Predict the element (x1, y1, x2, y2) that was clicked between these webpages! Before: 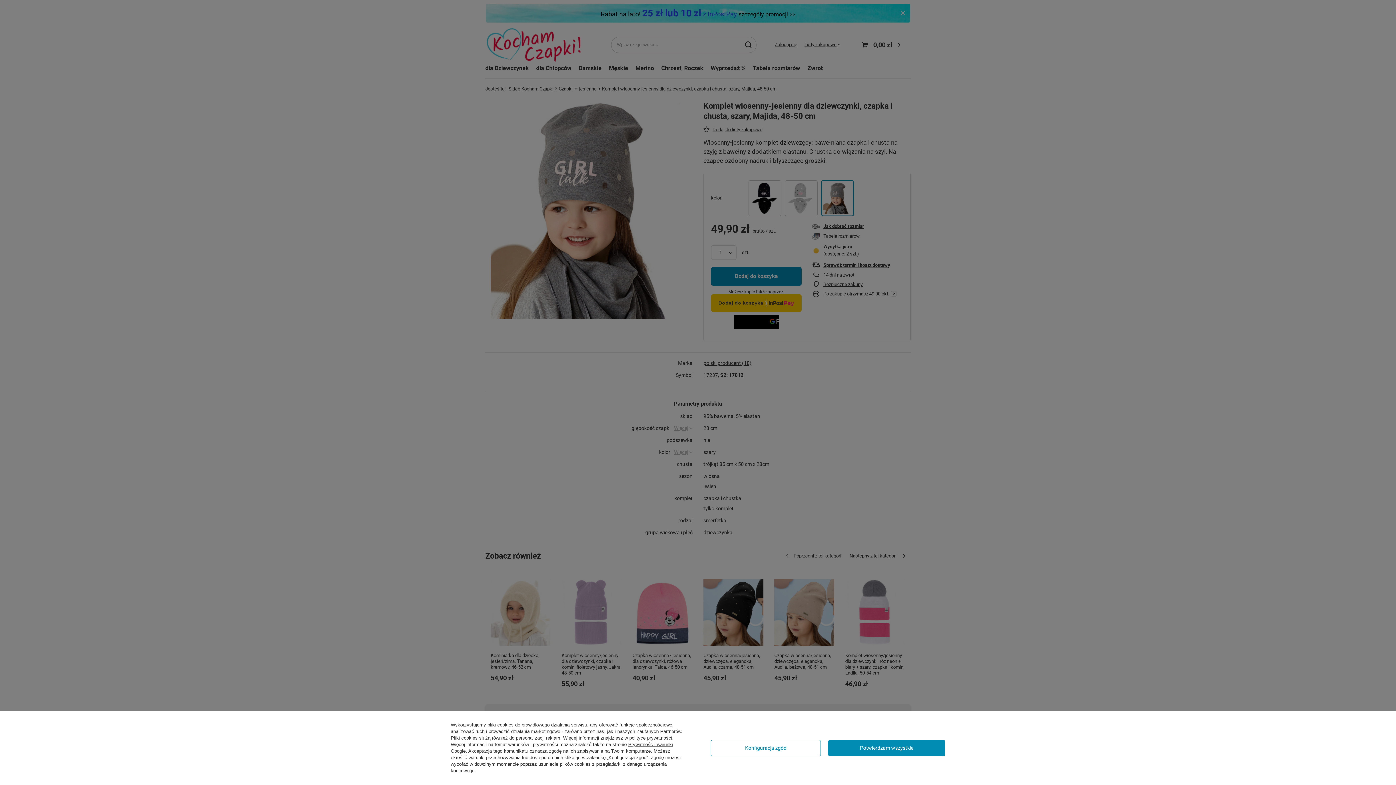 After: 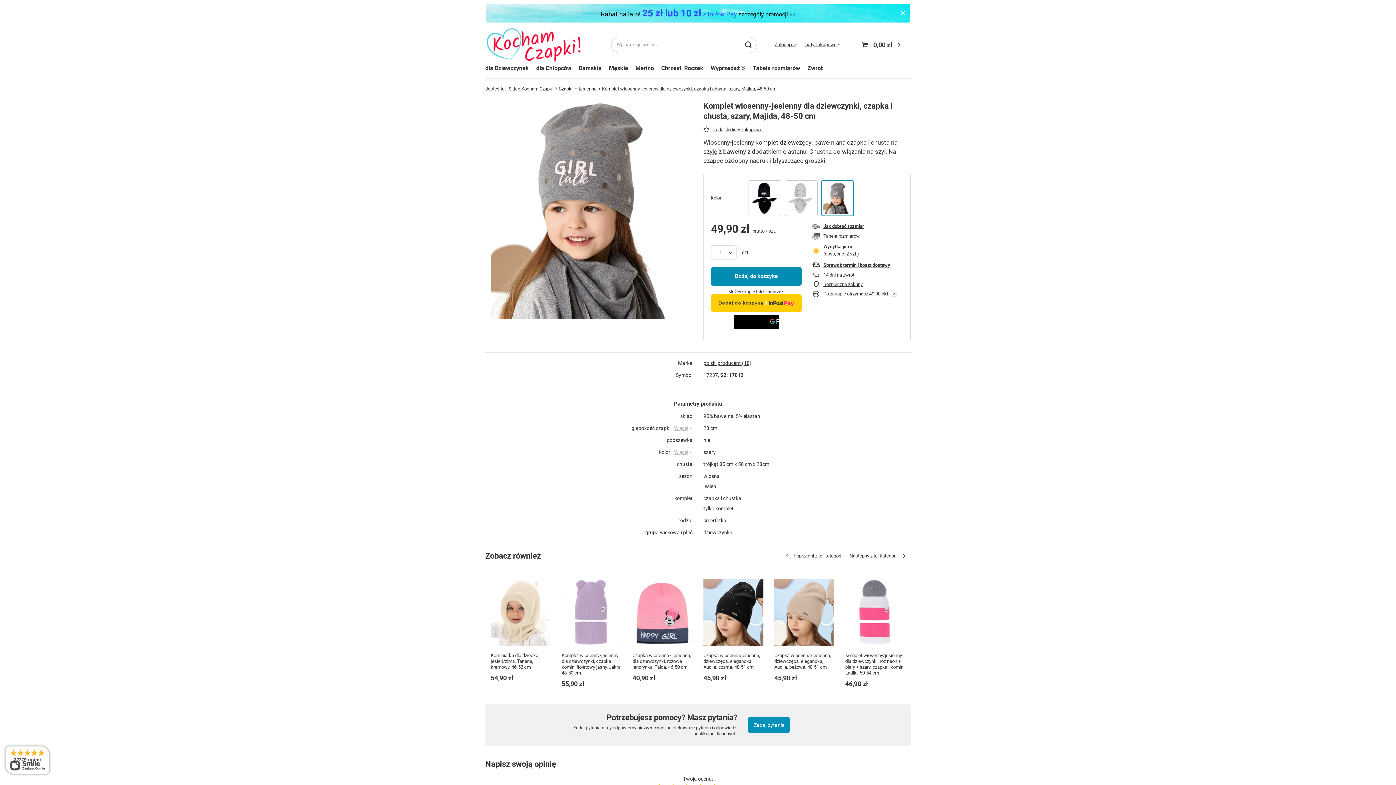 Action: label: Potwierdzam wszystkie bbox: (828, 740, 945, 756)